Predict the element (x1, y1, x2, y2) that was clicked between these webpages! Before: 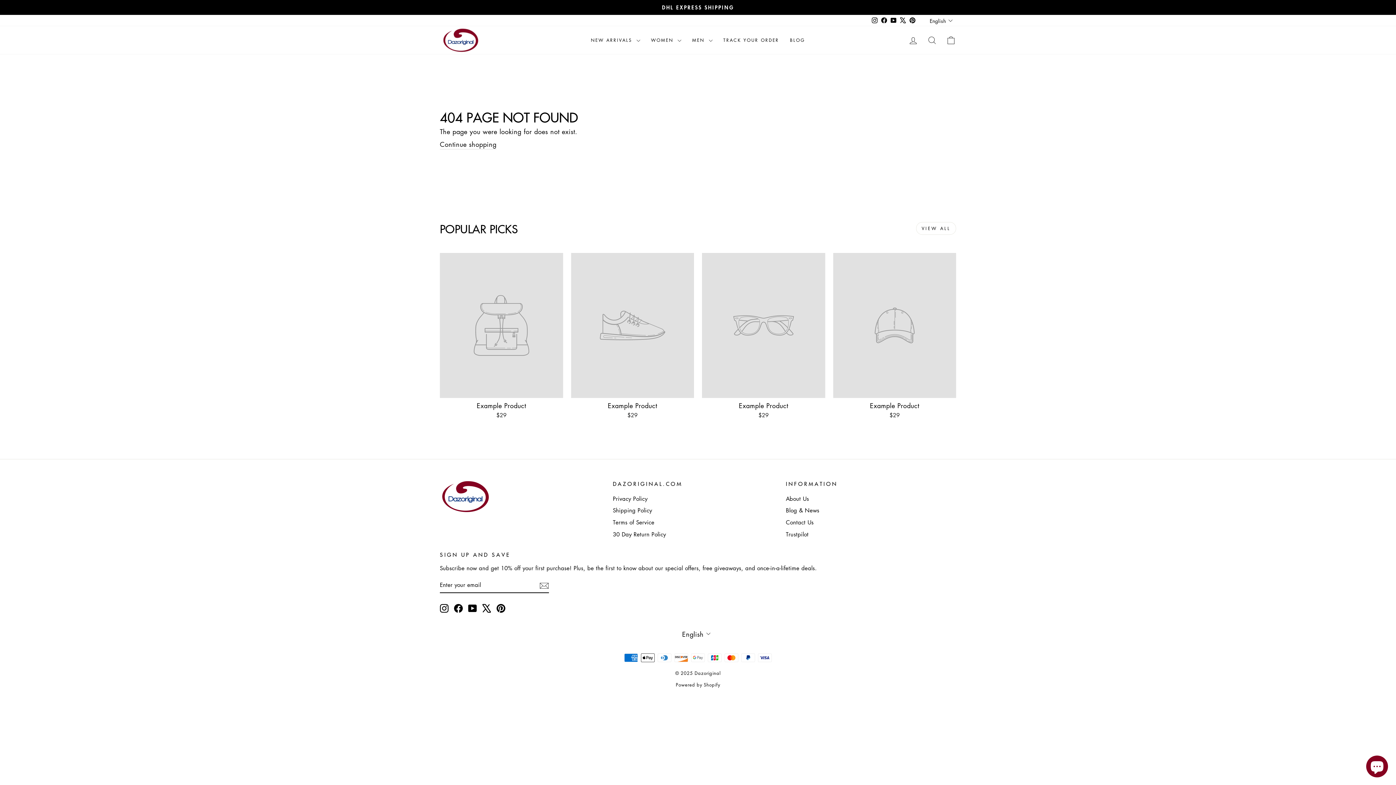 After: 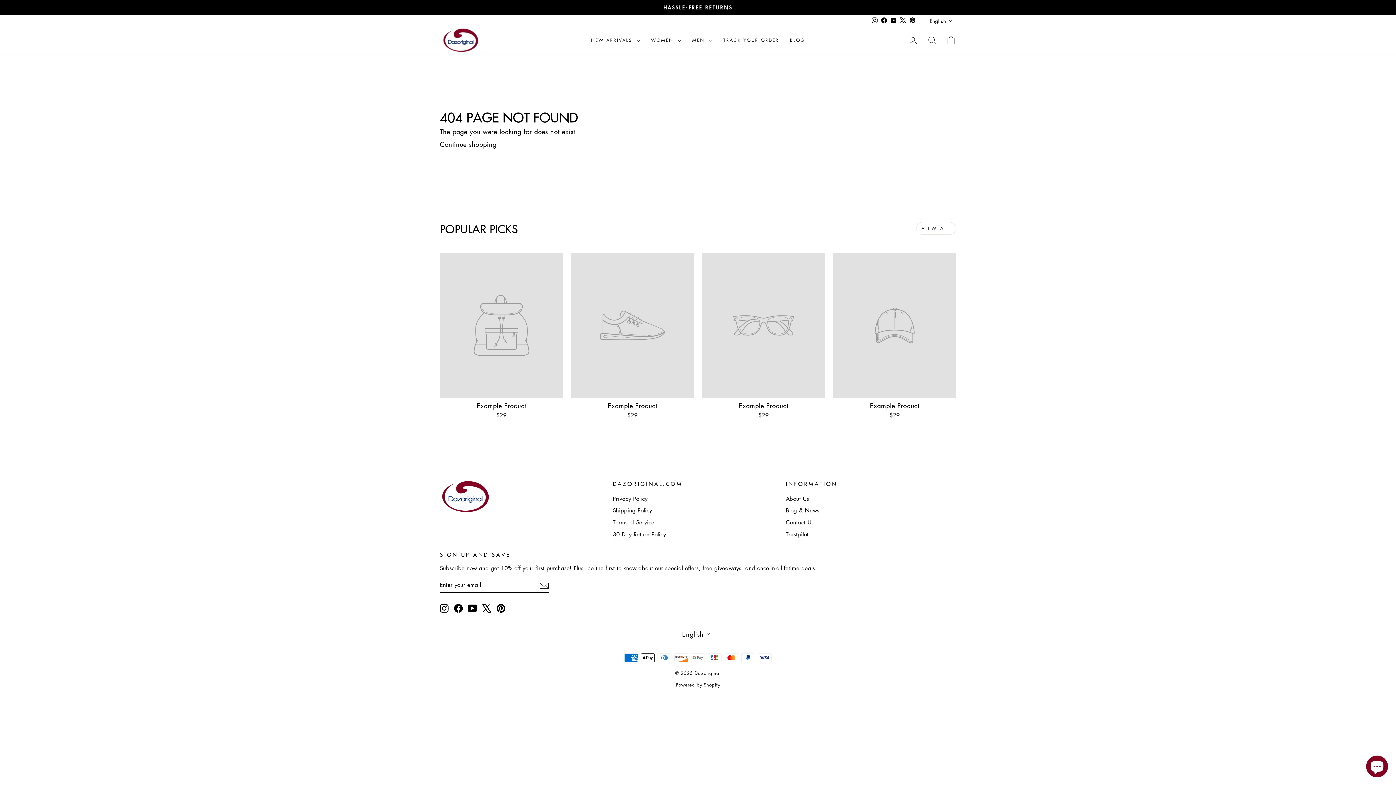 Action: bbox: (440, 253, 563, 420) label: Example Product
$29